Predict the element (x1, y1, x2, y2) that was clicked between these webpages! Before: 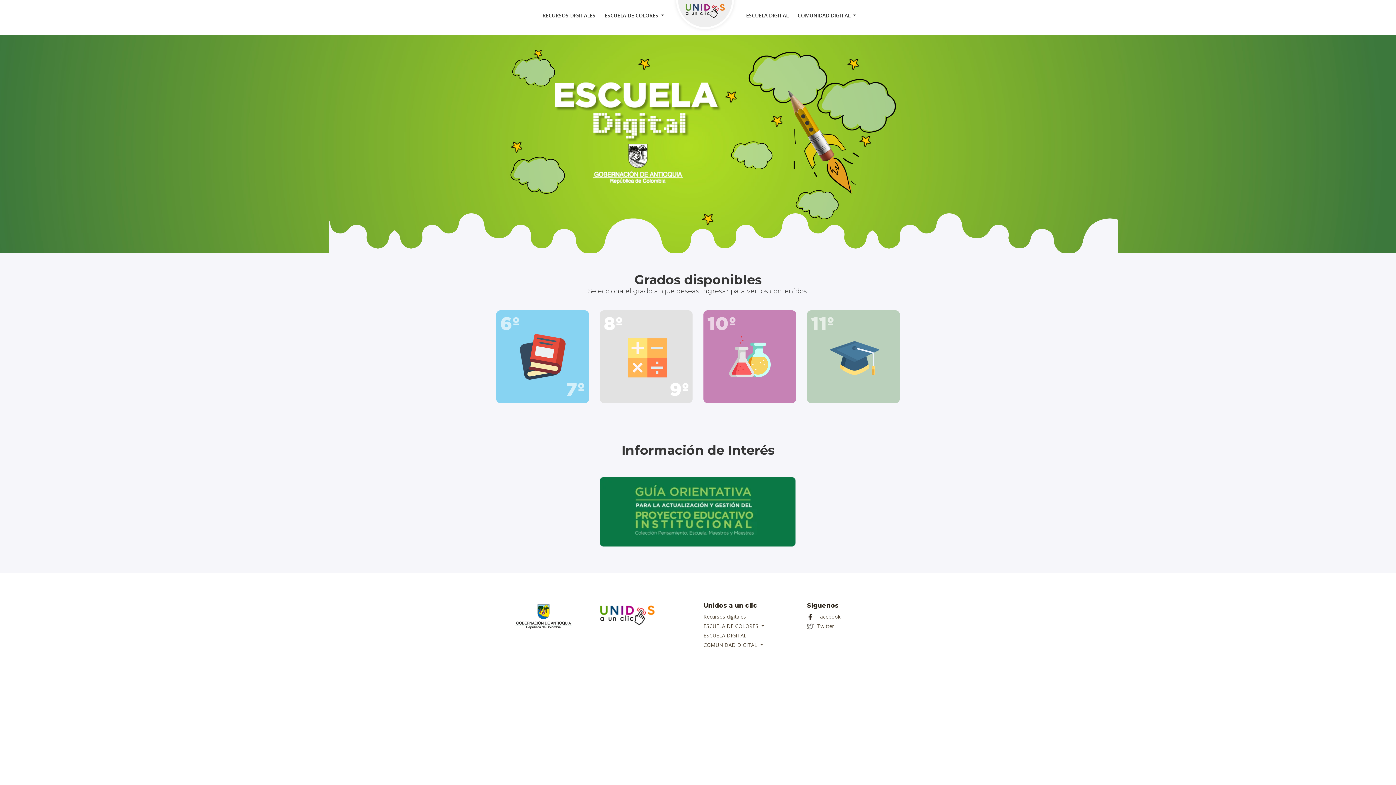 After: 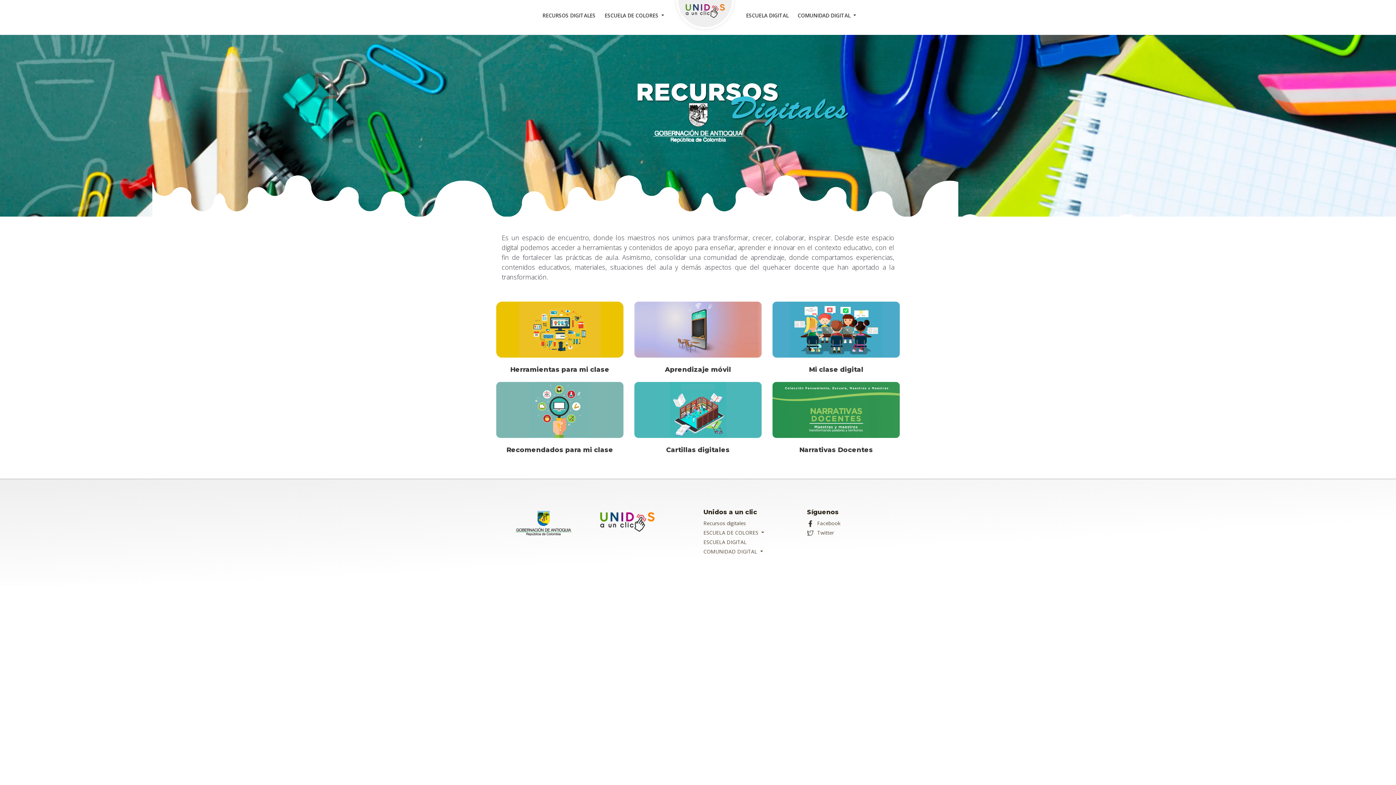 Action: bbox: (542, 11, 595, 18) label: RECURSOS DIGITALES